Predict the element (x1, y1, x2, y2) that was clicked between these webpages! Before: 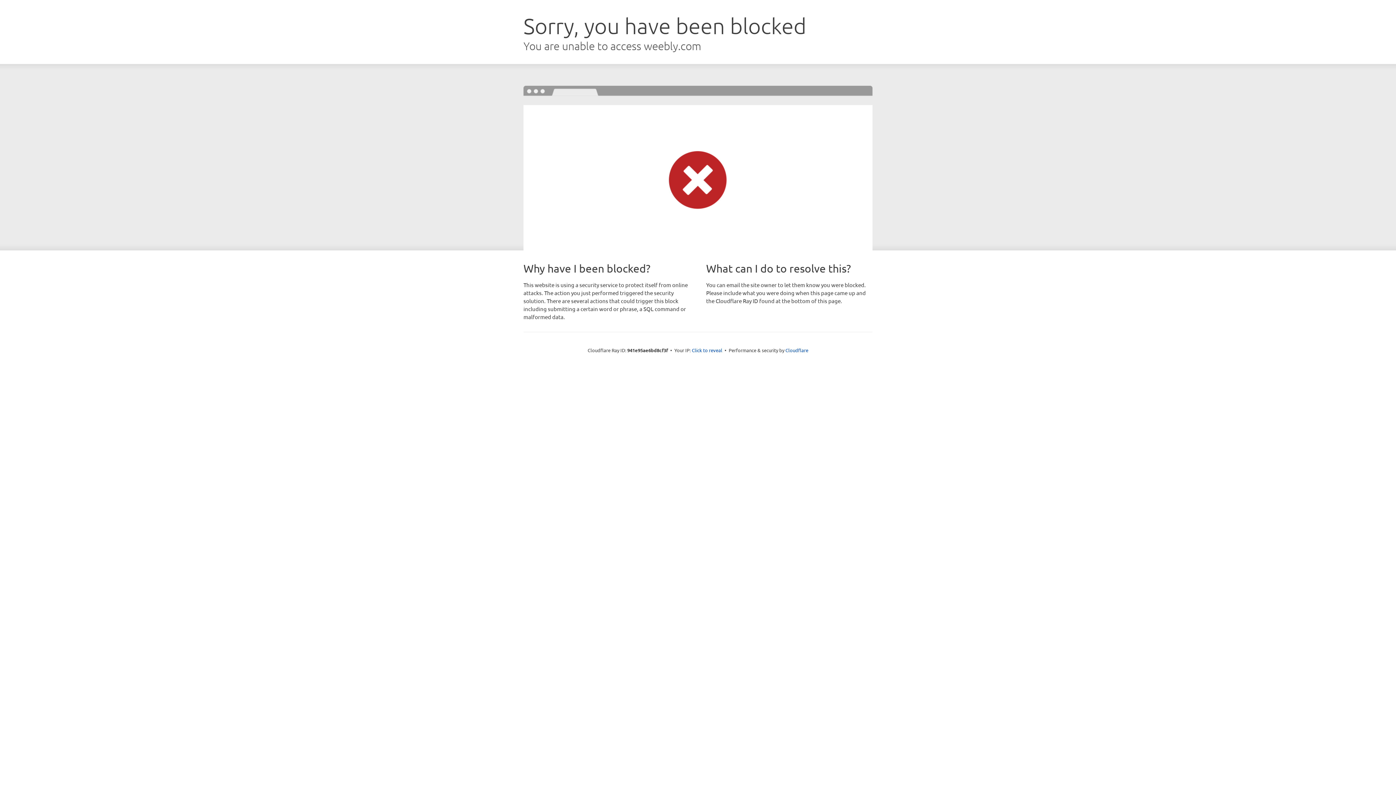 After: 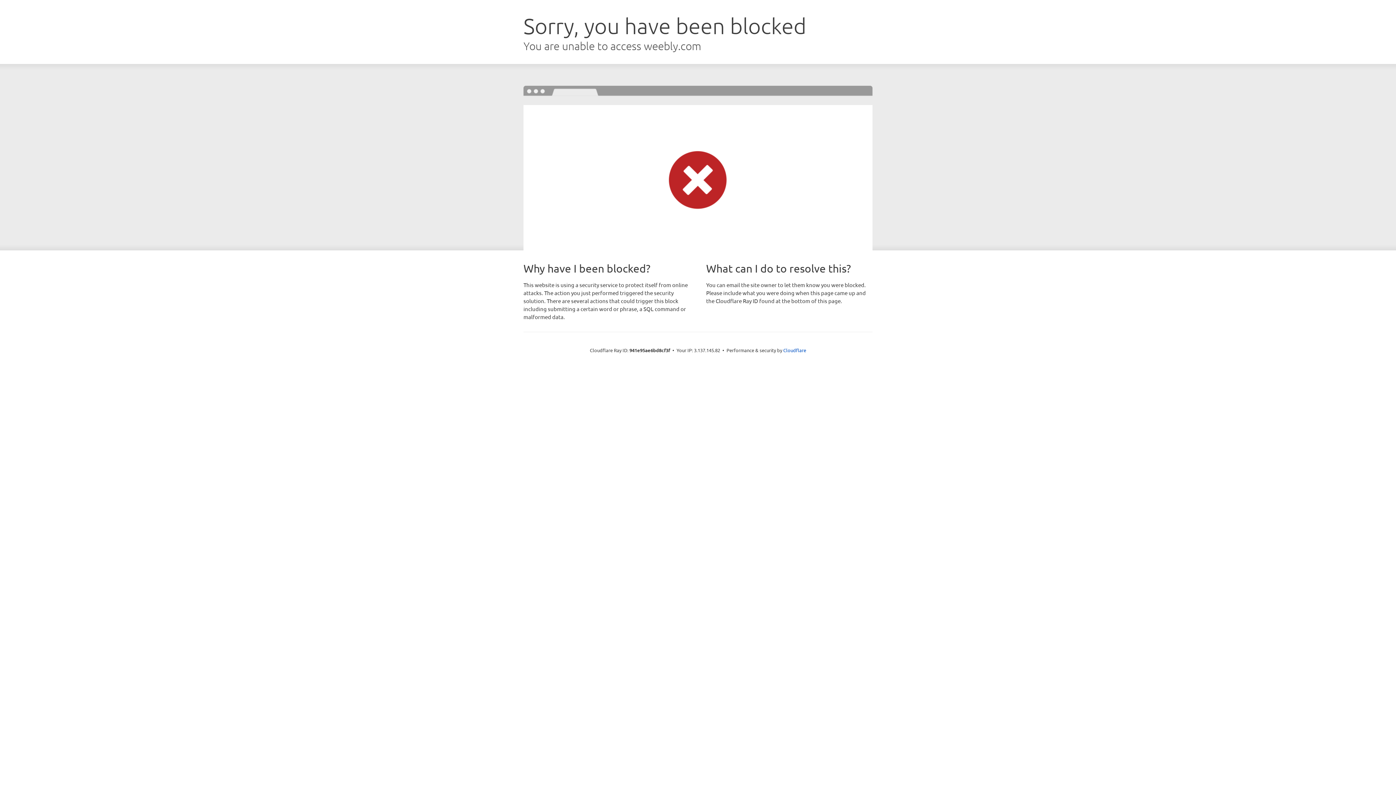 Action: bbox: (692, 346, 722, 353) label: Click to reveal